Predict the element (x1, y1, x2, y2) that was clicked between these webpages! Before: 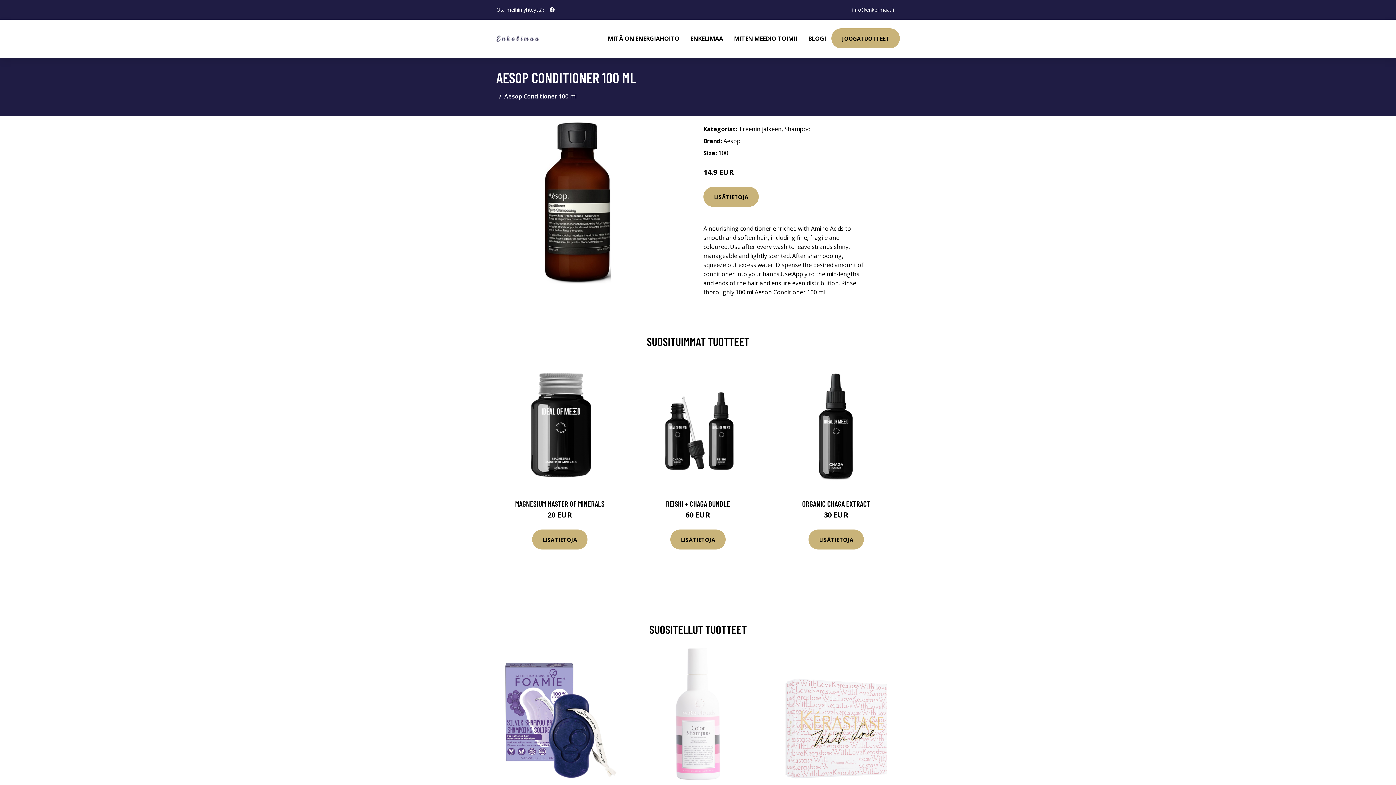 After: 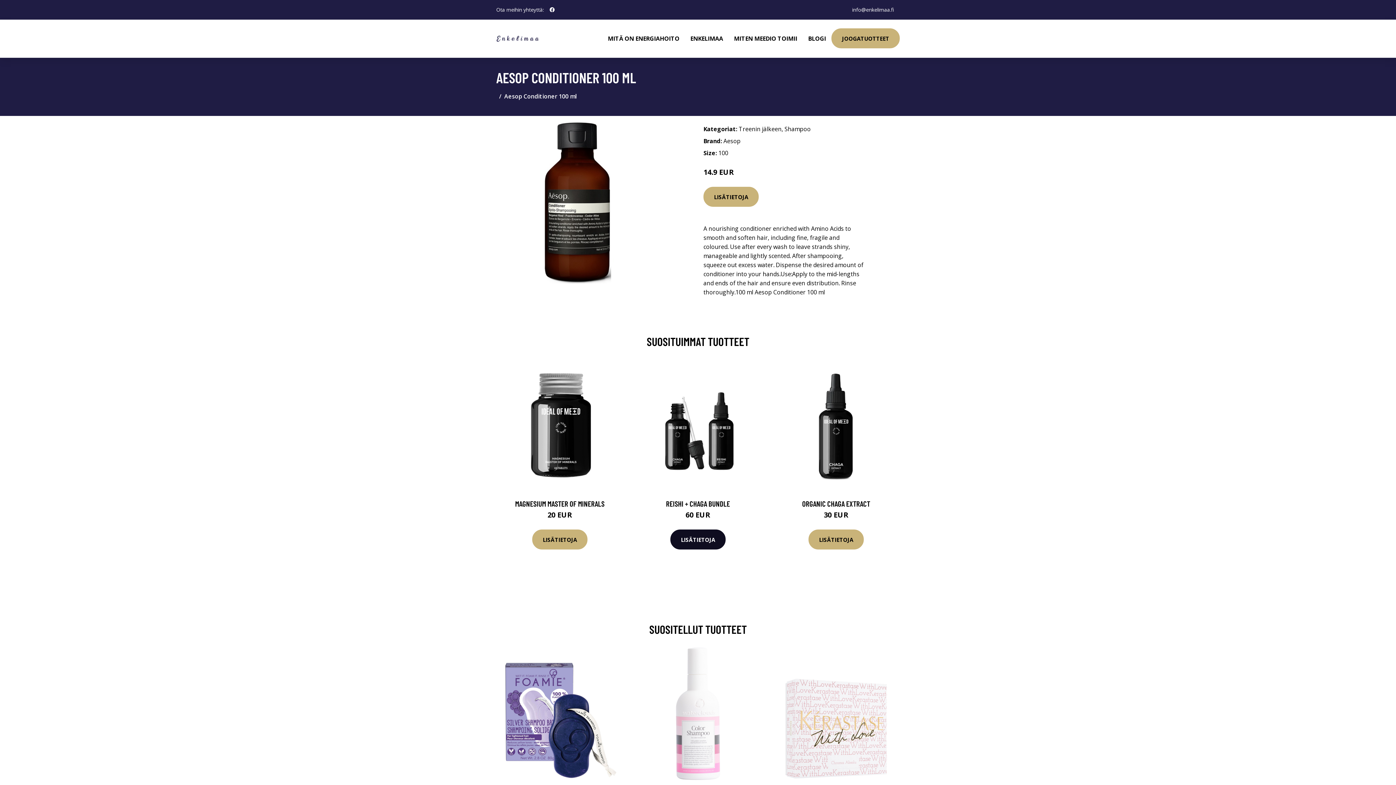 Action: label: LISÄTIETOJA bbox: (670, 529, 725, 549)